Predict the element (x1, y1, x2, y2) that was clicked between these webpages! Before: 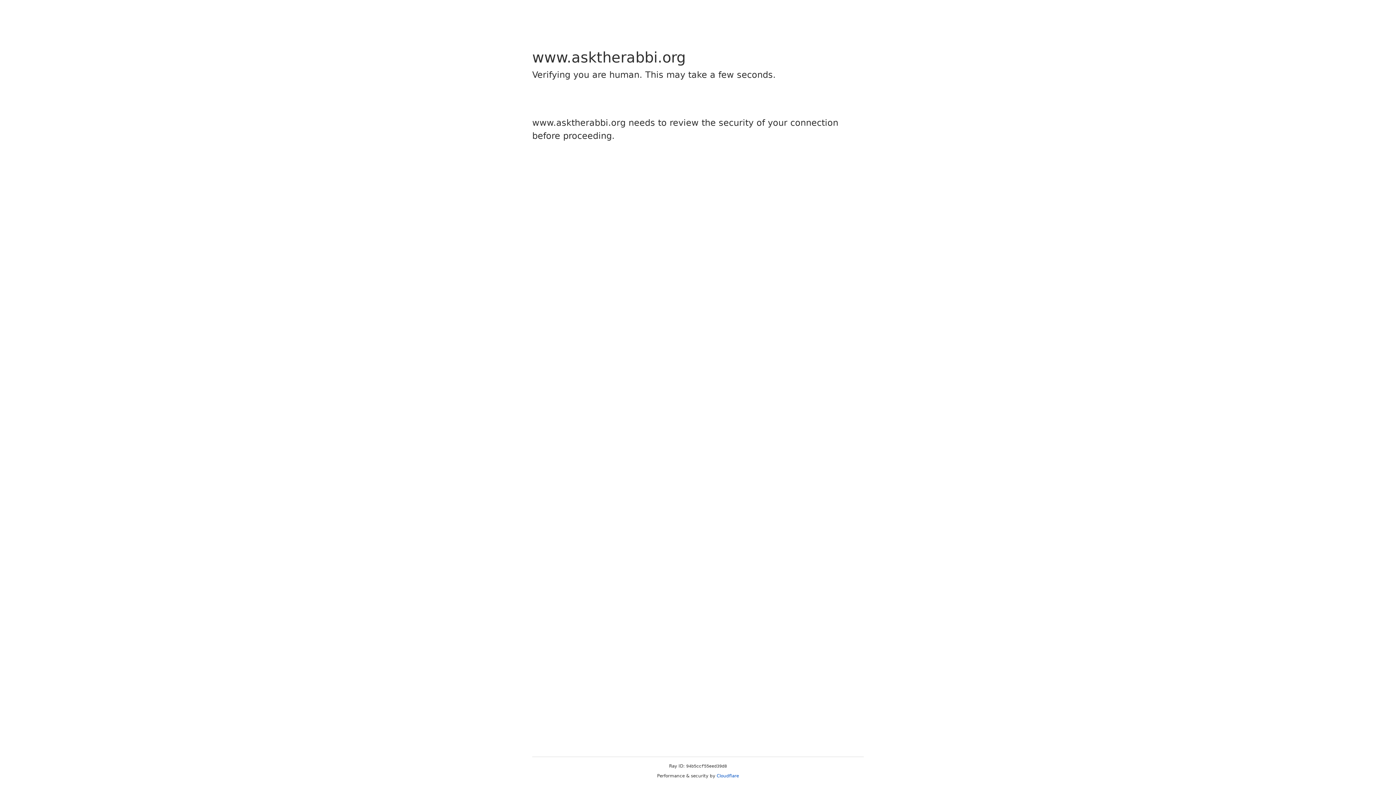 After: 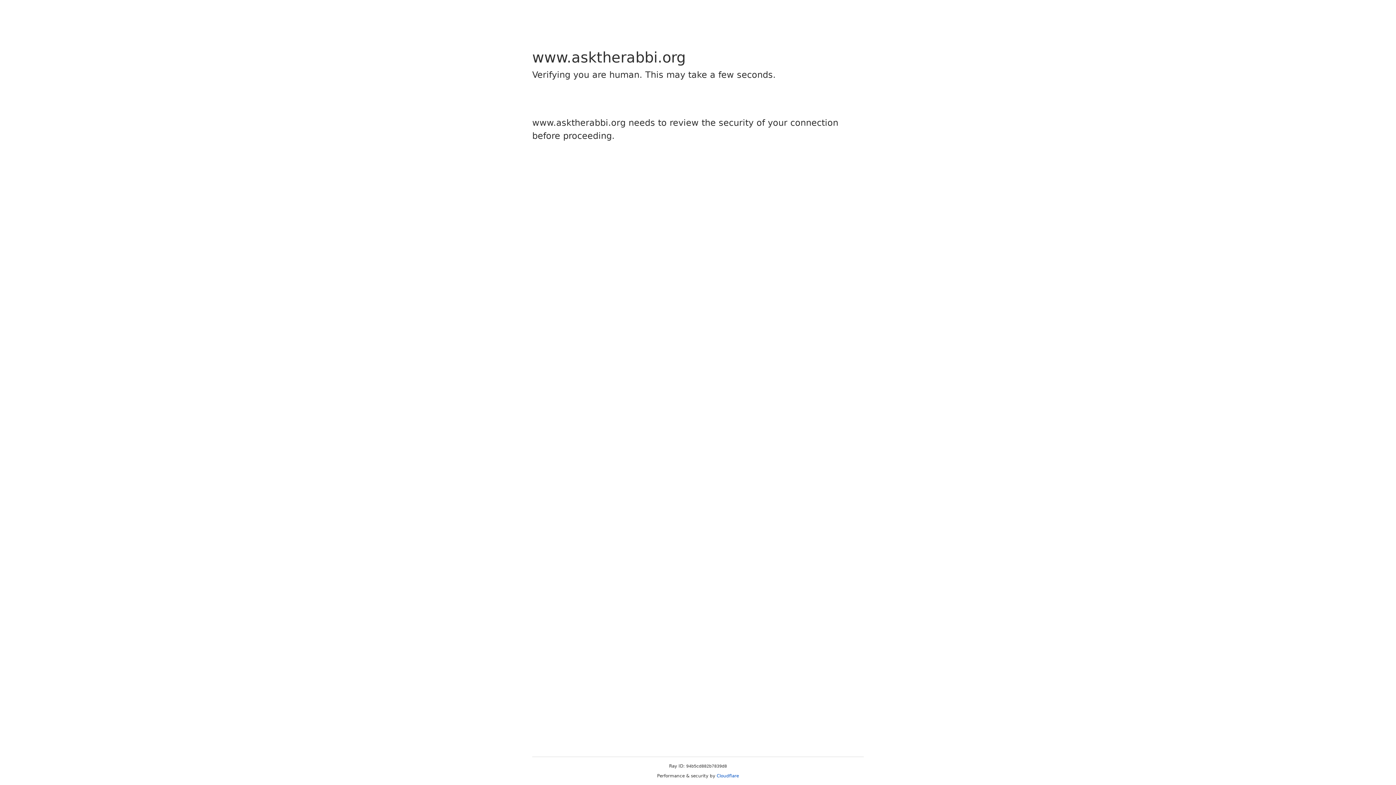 Action: label: Cloudflare bbox: (716, 773, 739, 778)